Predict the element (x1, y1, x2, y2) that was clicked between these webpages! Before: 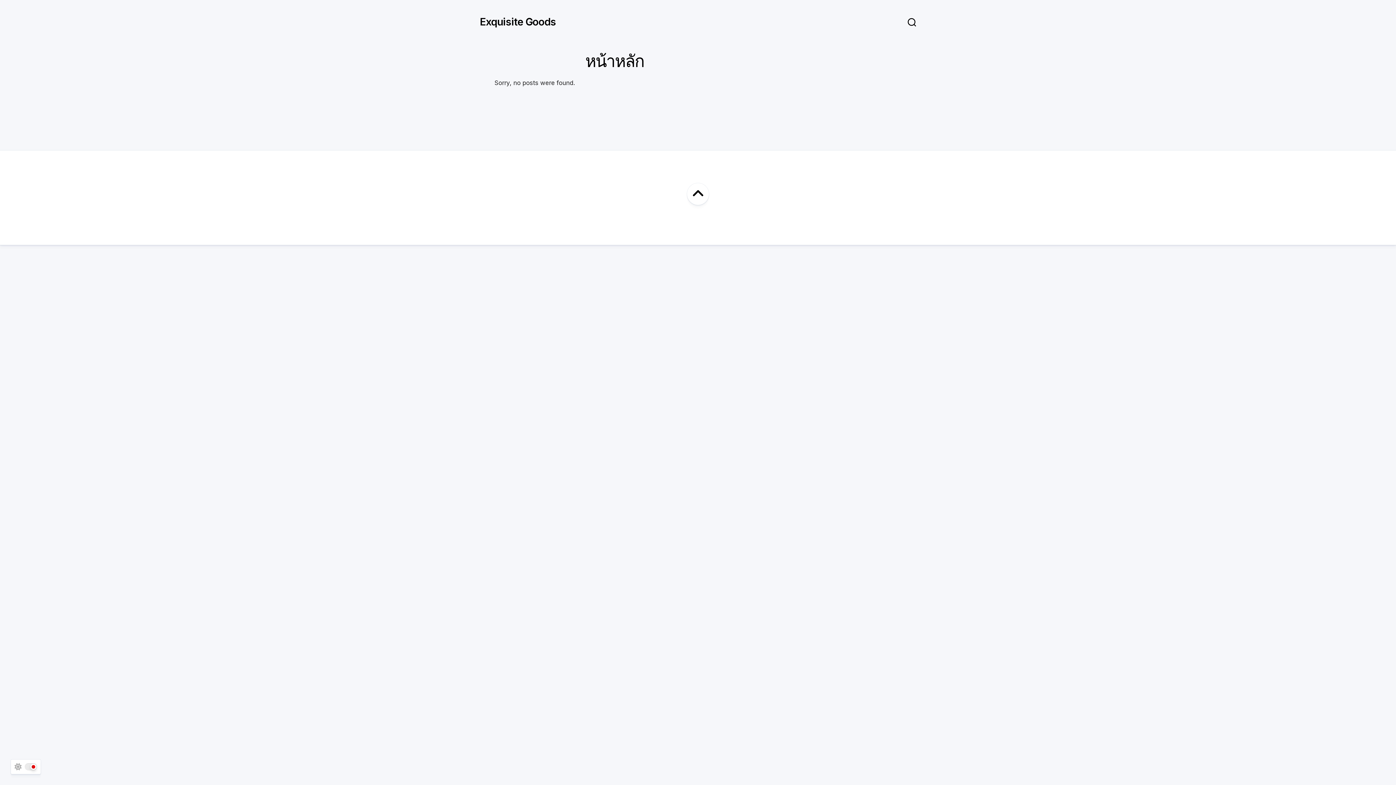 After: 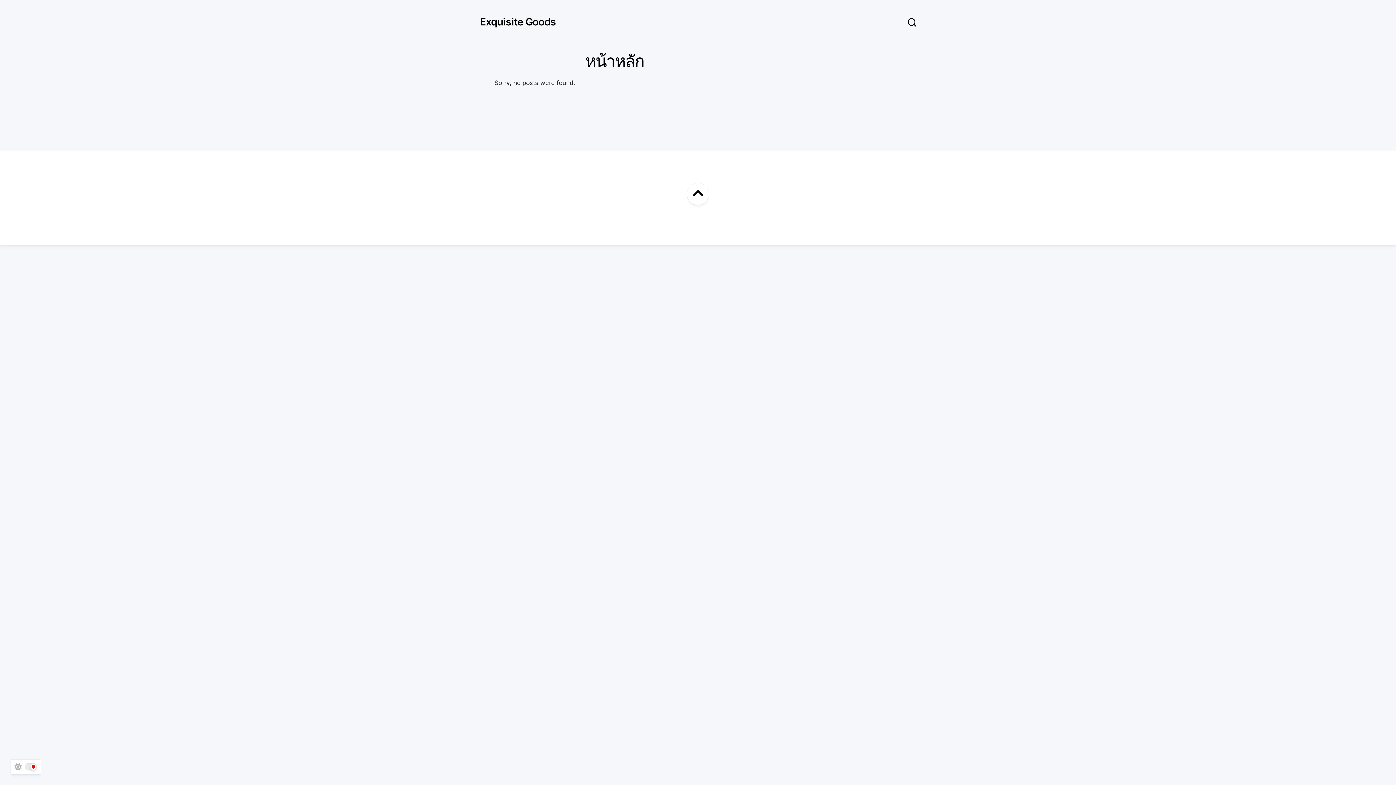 Action: bbox: (480, 10, 556, 32) label: Exquisite Goods